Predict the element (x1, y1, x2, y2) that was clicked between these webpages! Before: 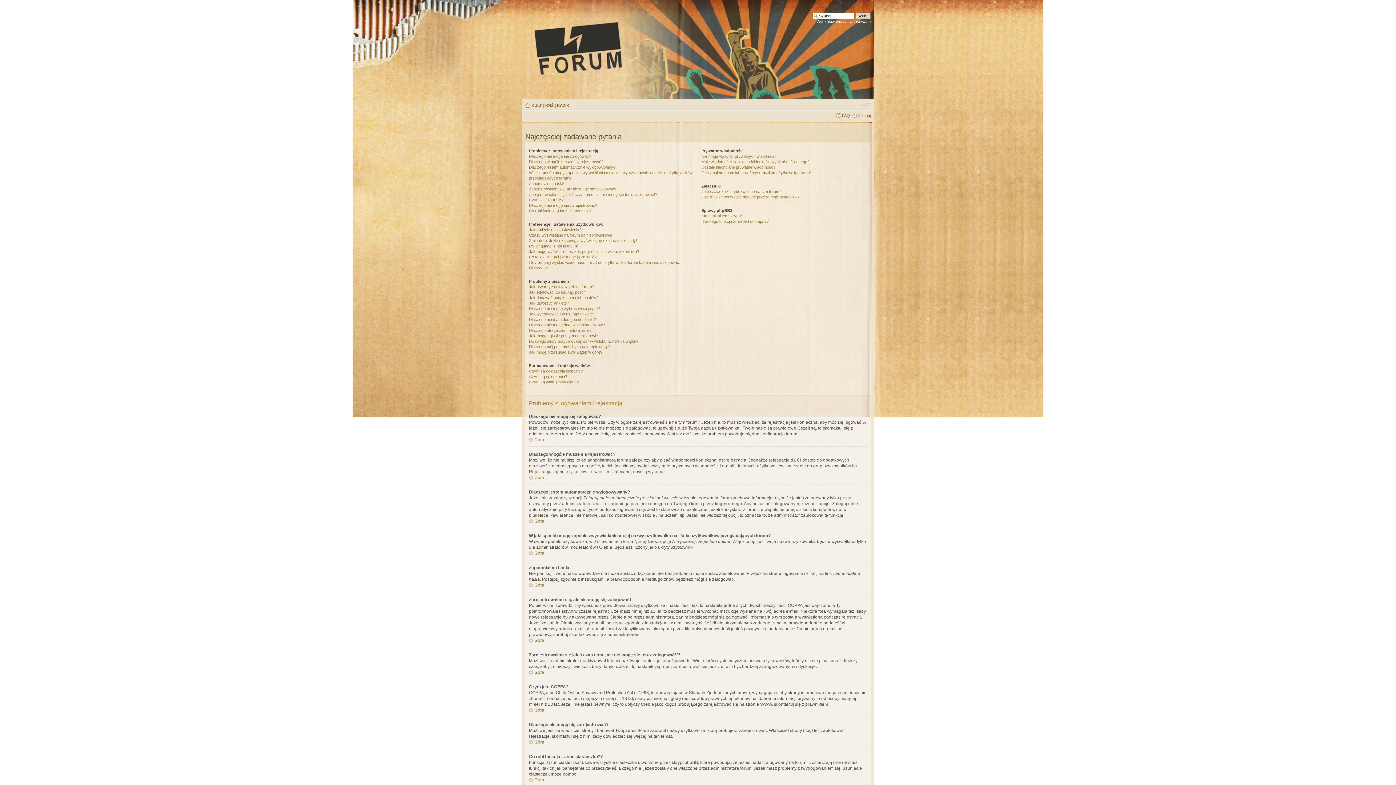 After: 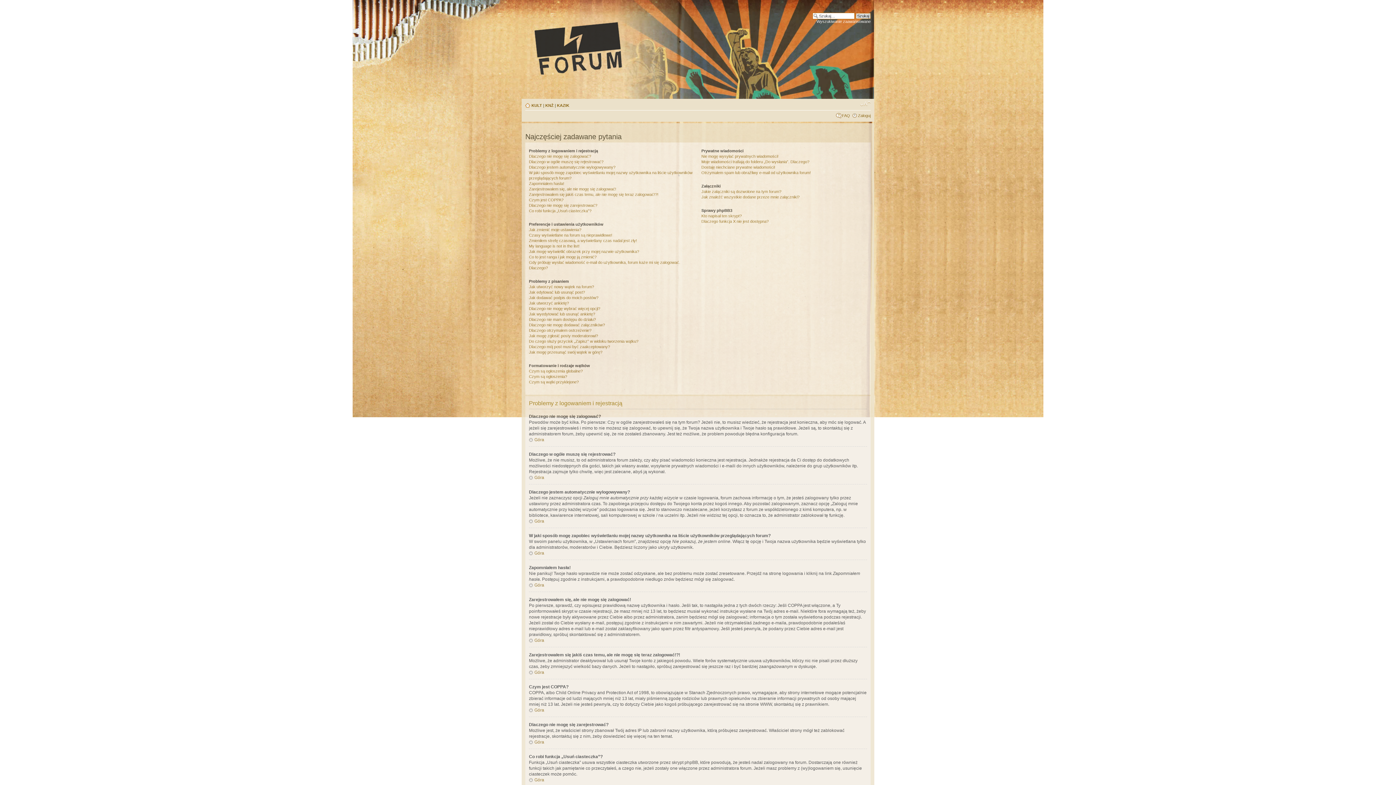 Action: label: Zmień rozmiar tekstu bbox: (860, 100, 870, 107)